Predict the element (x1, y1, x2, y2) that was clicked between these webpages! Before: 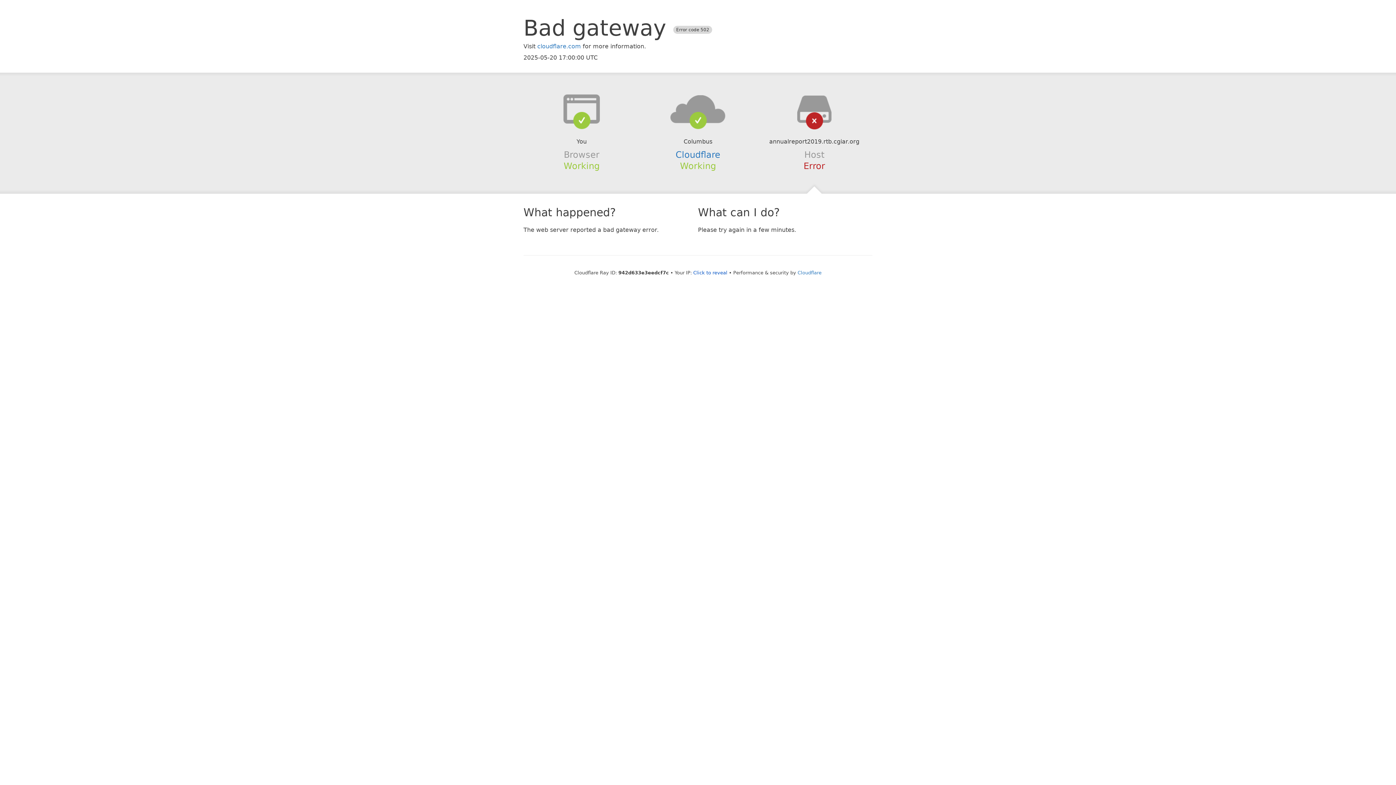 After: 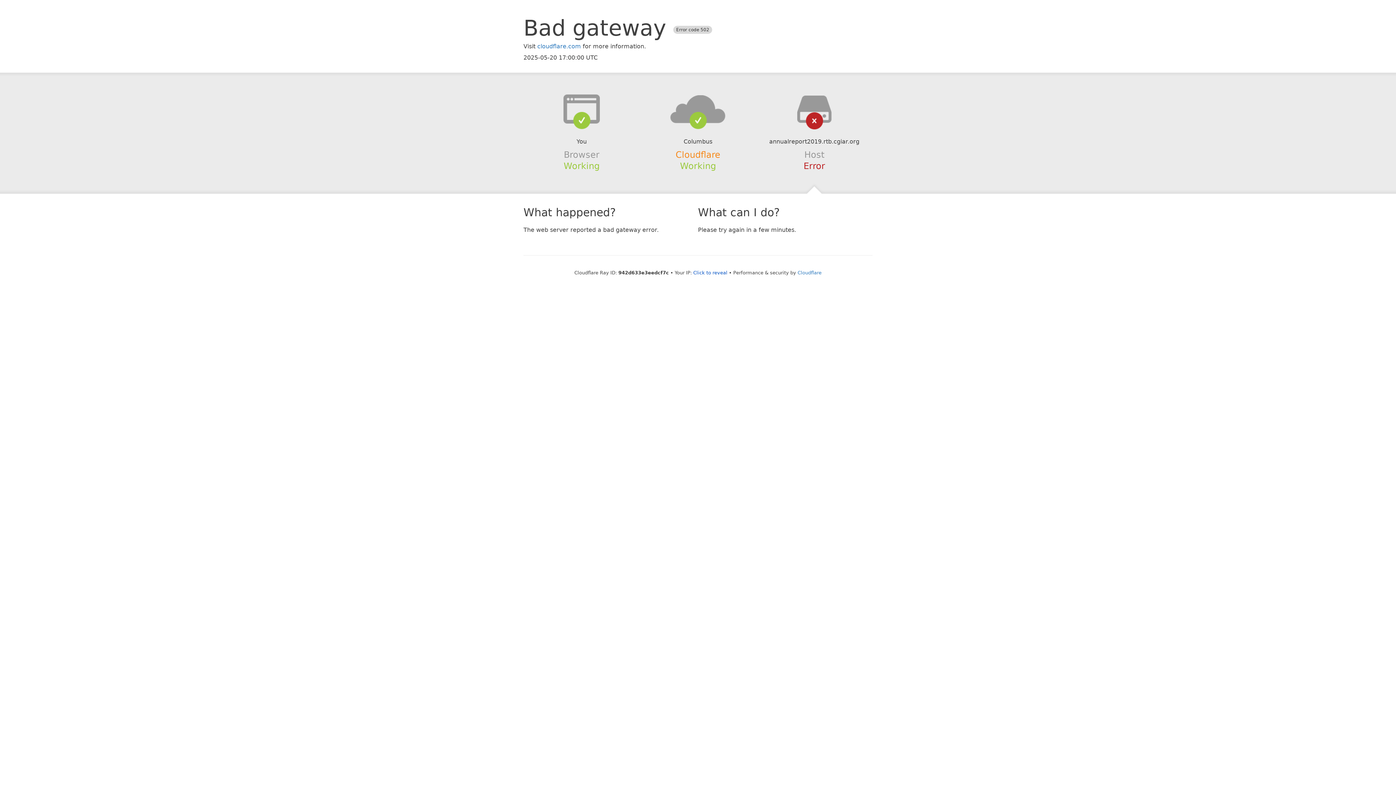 Action: label: Cloudflare bbox: (675, 149, 720, 159)